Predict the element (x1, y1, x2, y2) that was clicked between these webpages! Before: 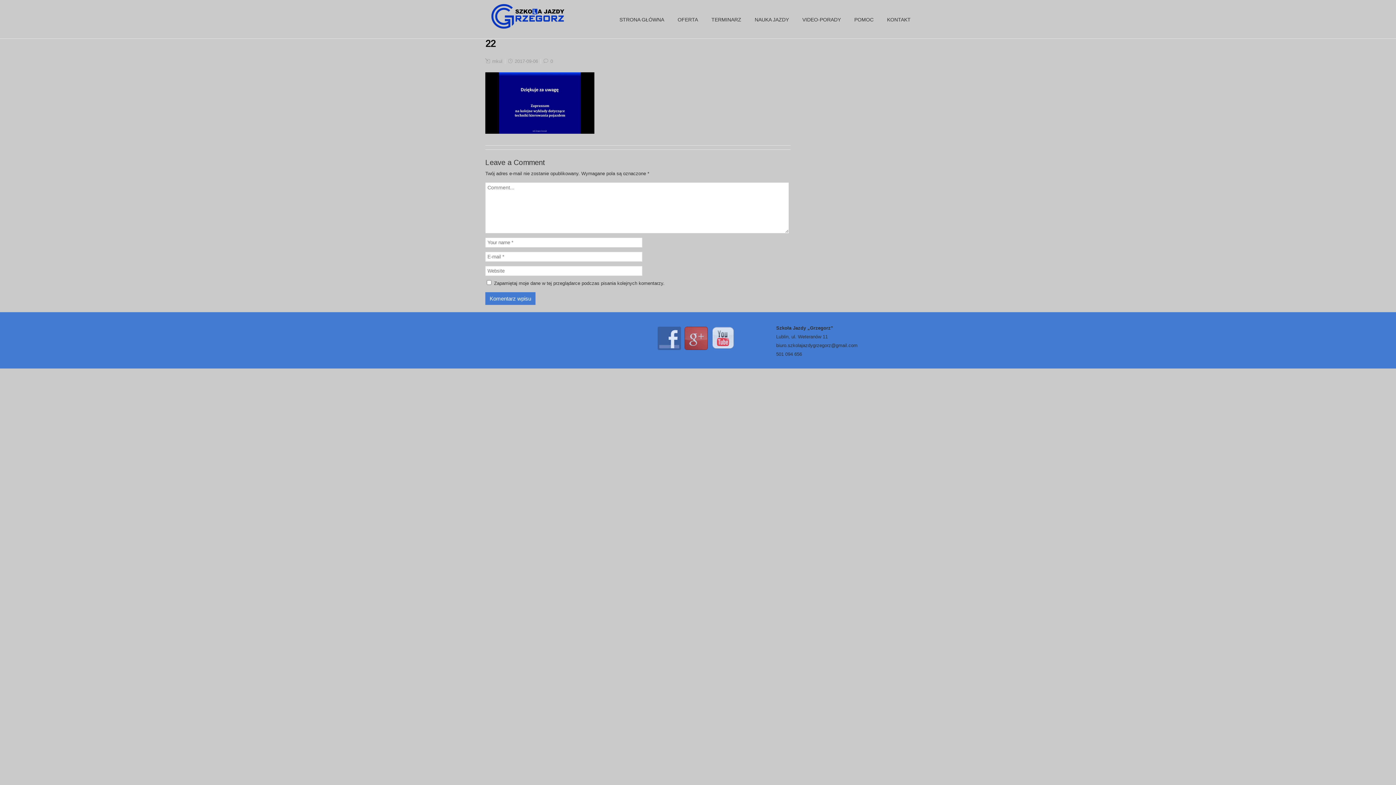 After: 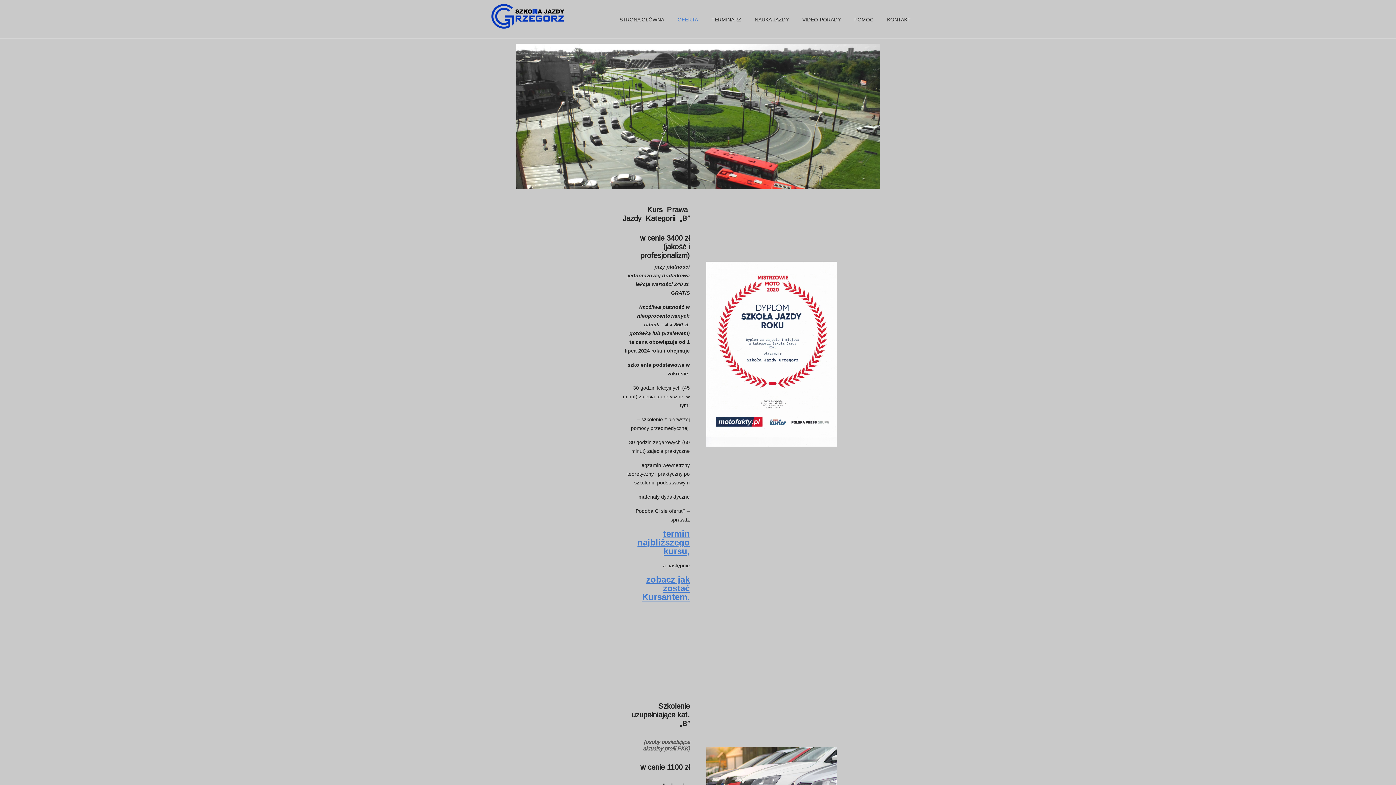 Action: bbox: (677, 0, 698, 39) label: OFERTA